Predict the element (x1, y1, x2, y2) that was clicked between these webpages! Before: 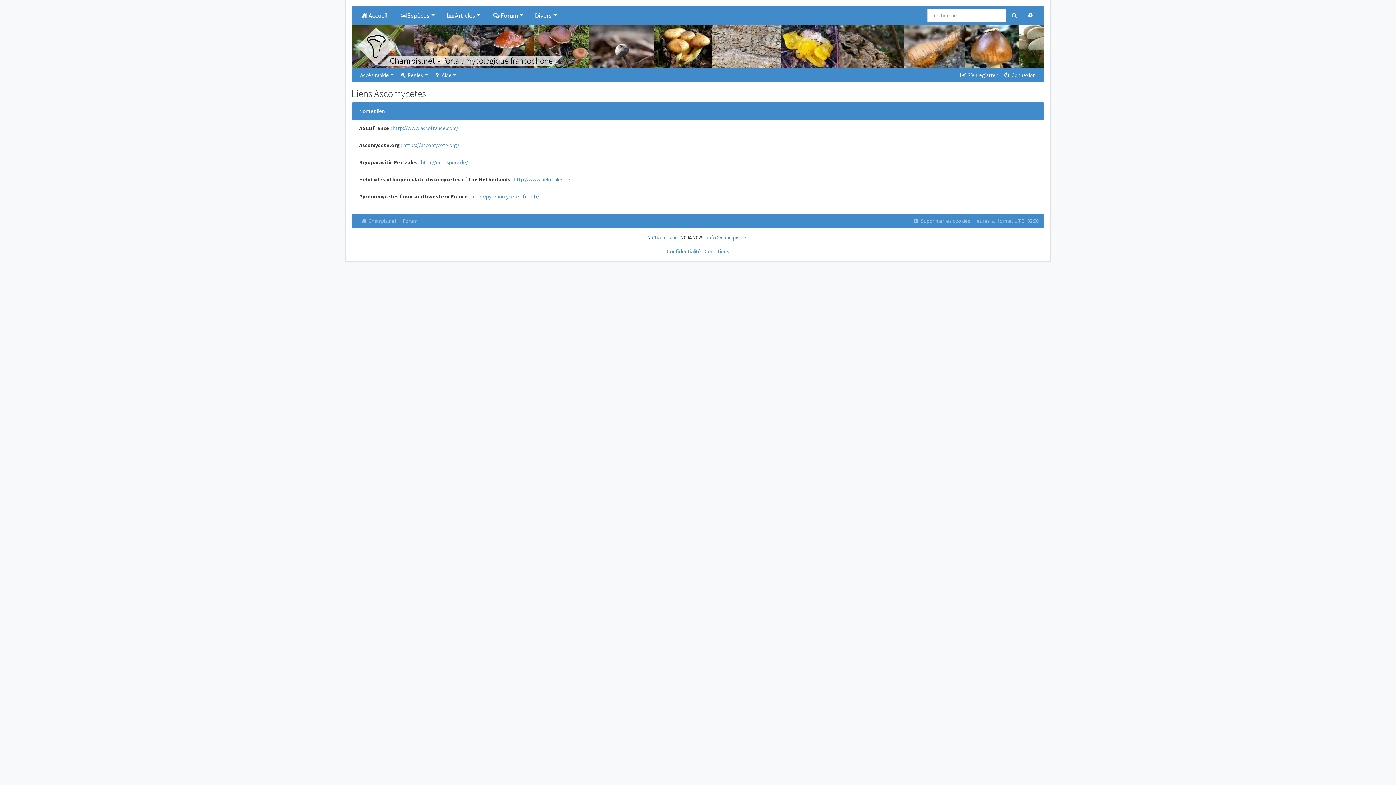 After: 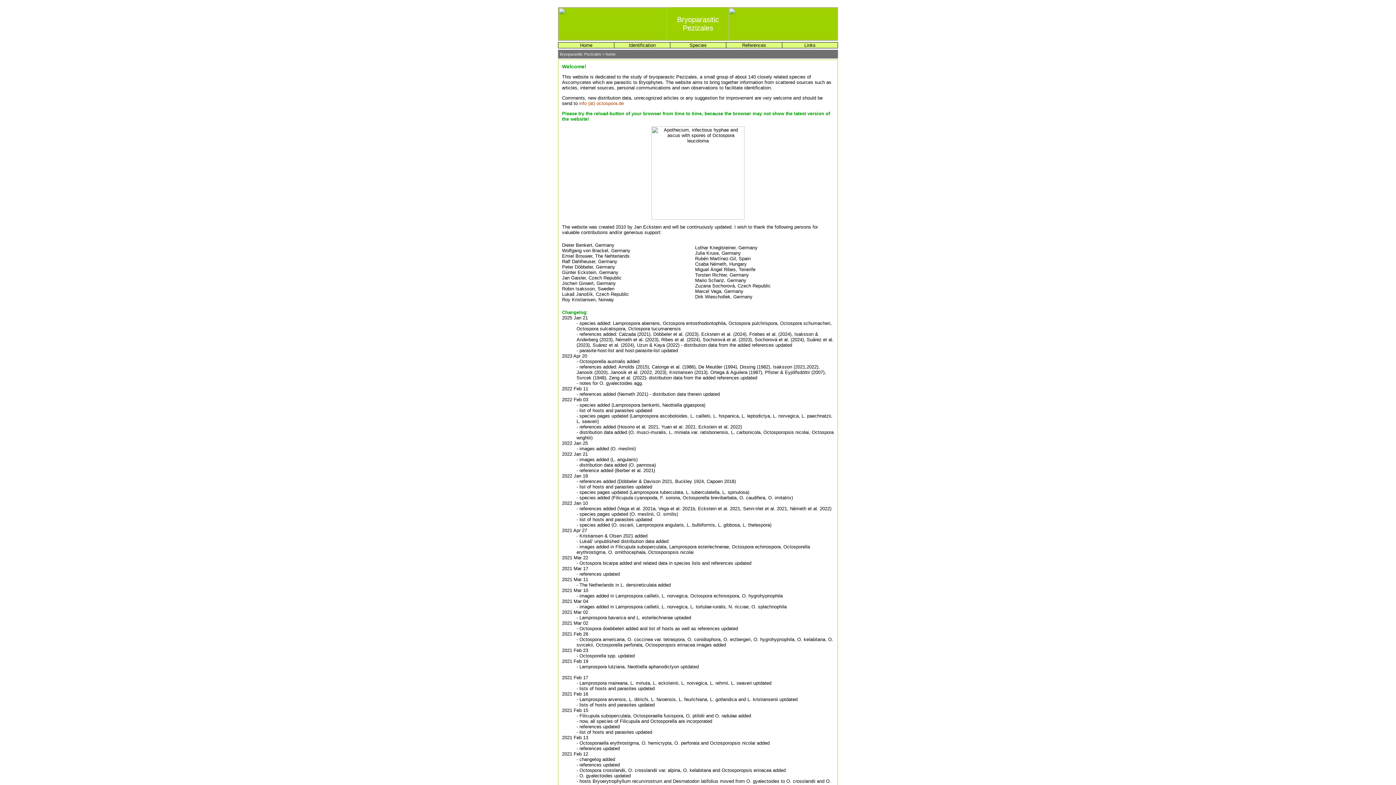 Action: bbox: (421, 158, 468, 165) label: http://octospora.de/